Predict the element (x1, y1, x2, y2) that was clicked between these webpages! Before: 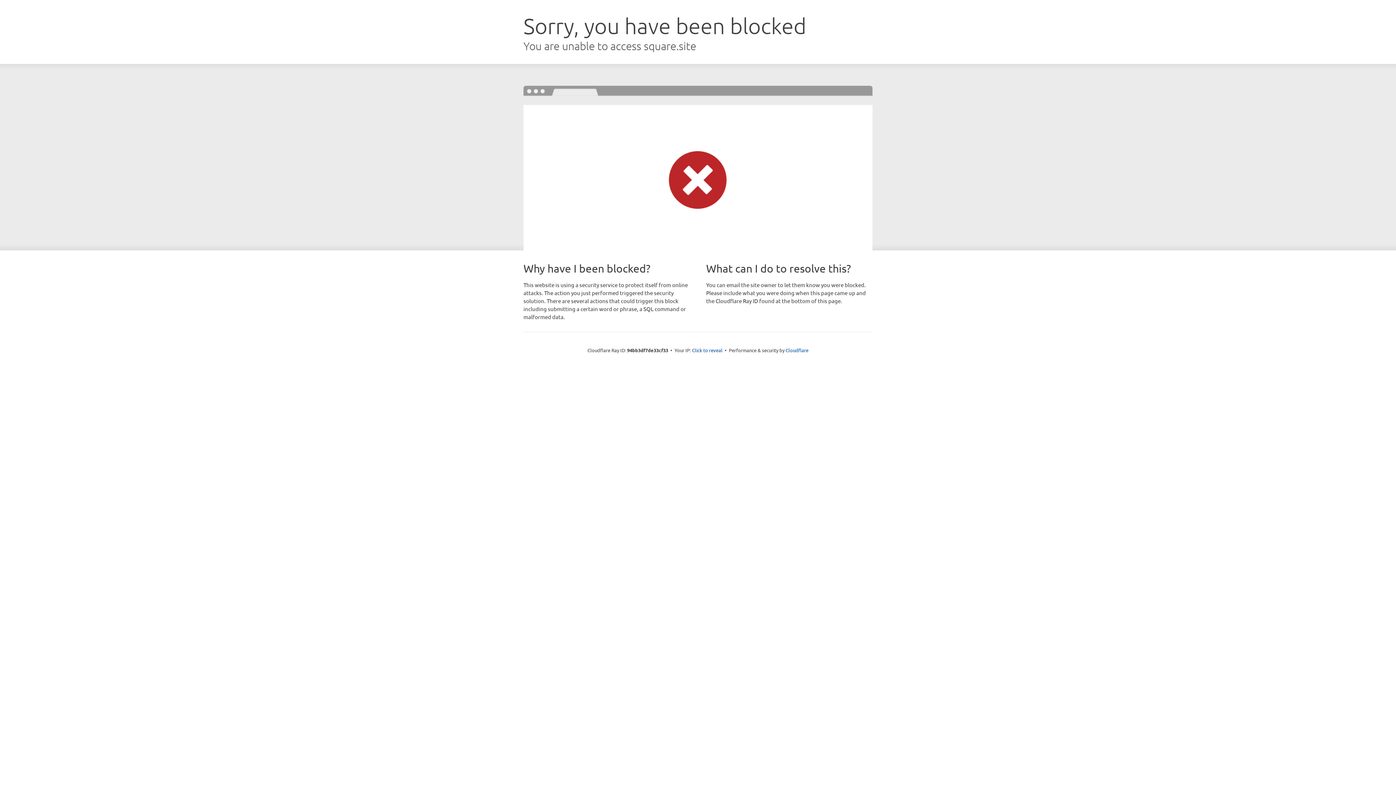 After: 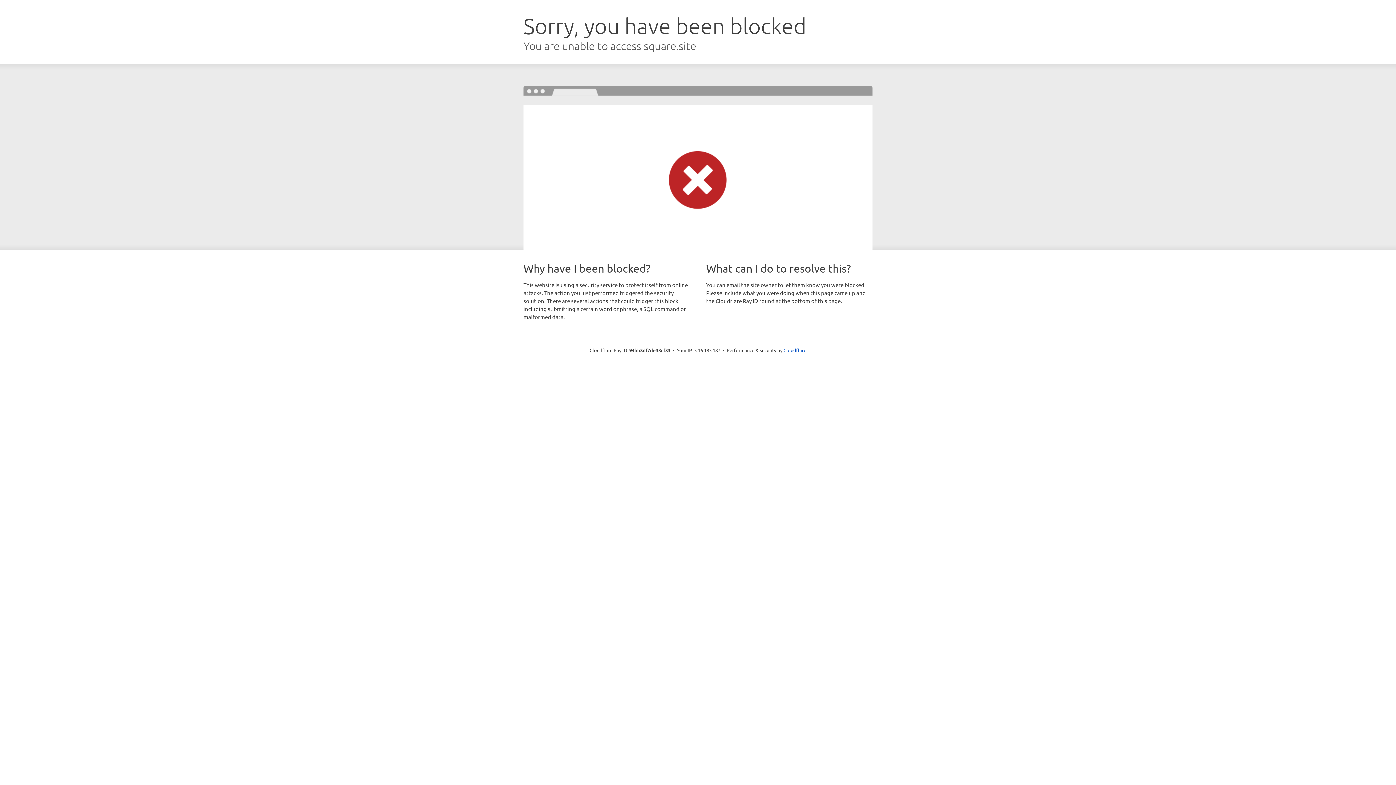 Action: label: Click to reveal bbox: (692, 346, 722, 353)